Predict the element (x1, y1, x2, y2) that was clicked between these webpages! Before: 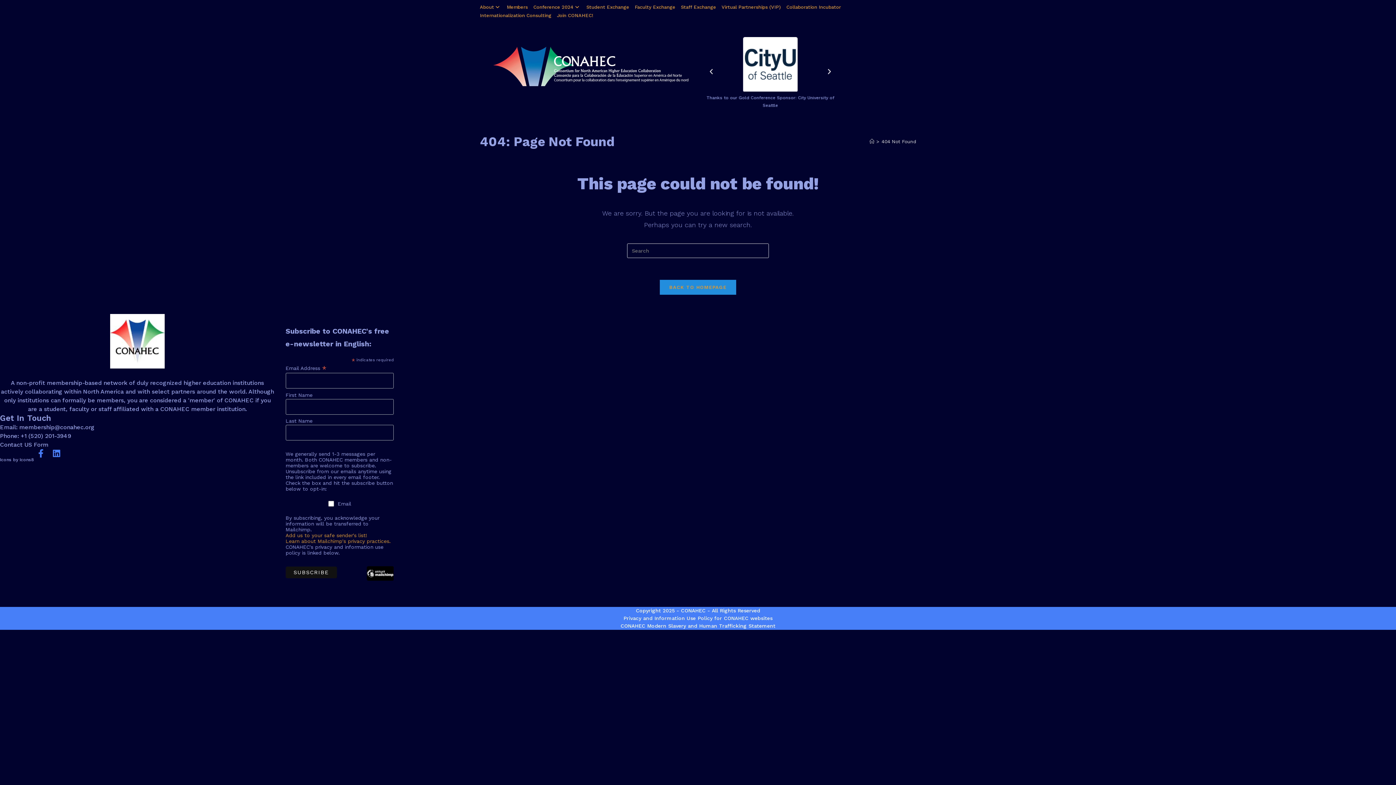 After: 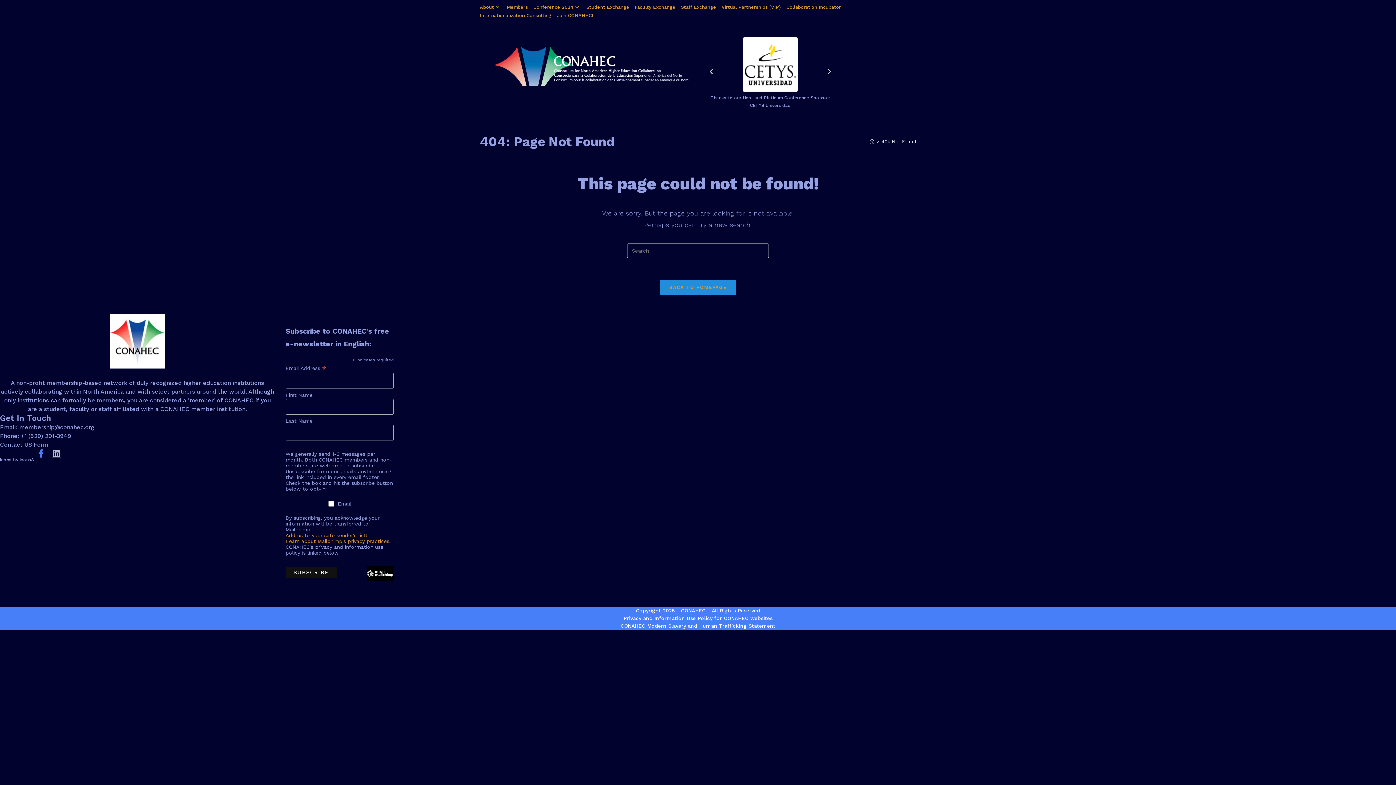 Action: bbox: (52, 449, 60, 457) label: Linkedin